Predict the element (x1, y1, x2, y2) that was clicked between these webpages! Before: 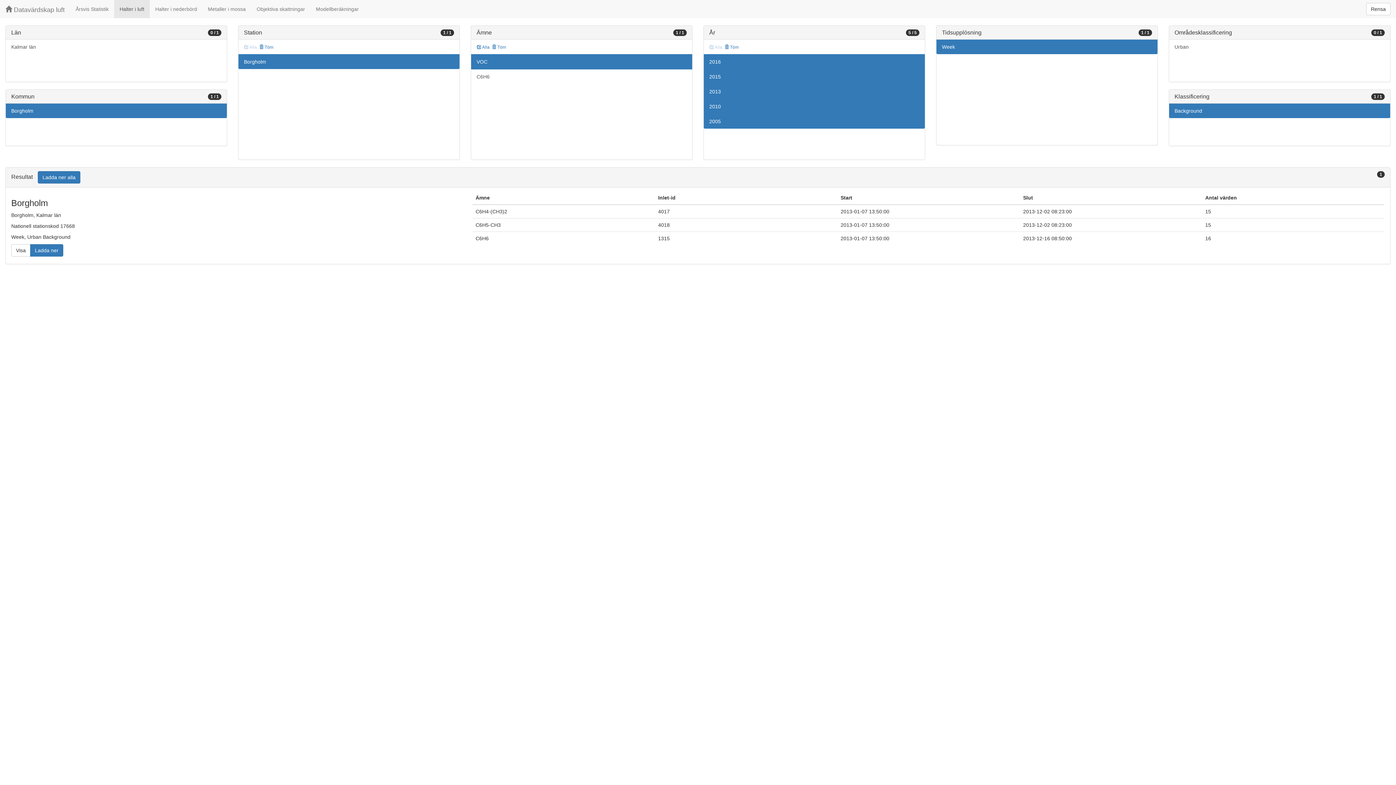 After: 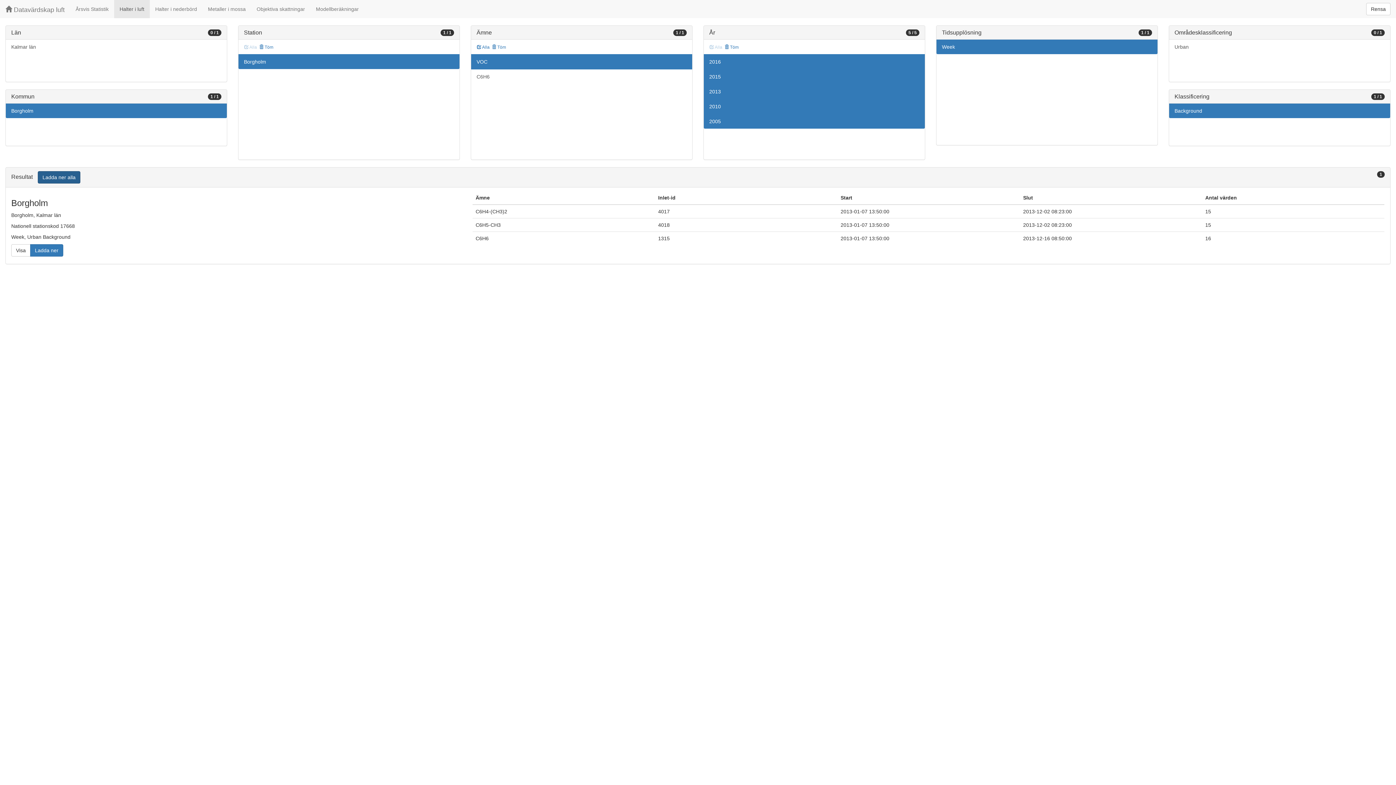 Action: label: Ladda ner alla bbox: (37, 171, 80, 183)